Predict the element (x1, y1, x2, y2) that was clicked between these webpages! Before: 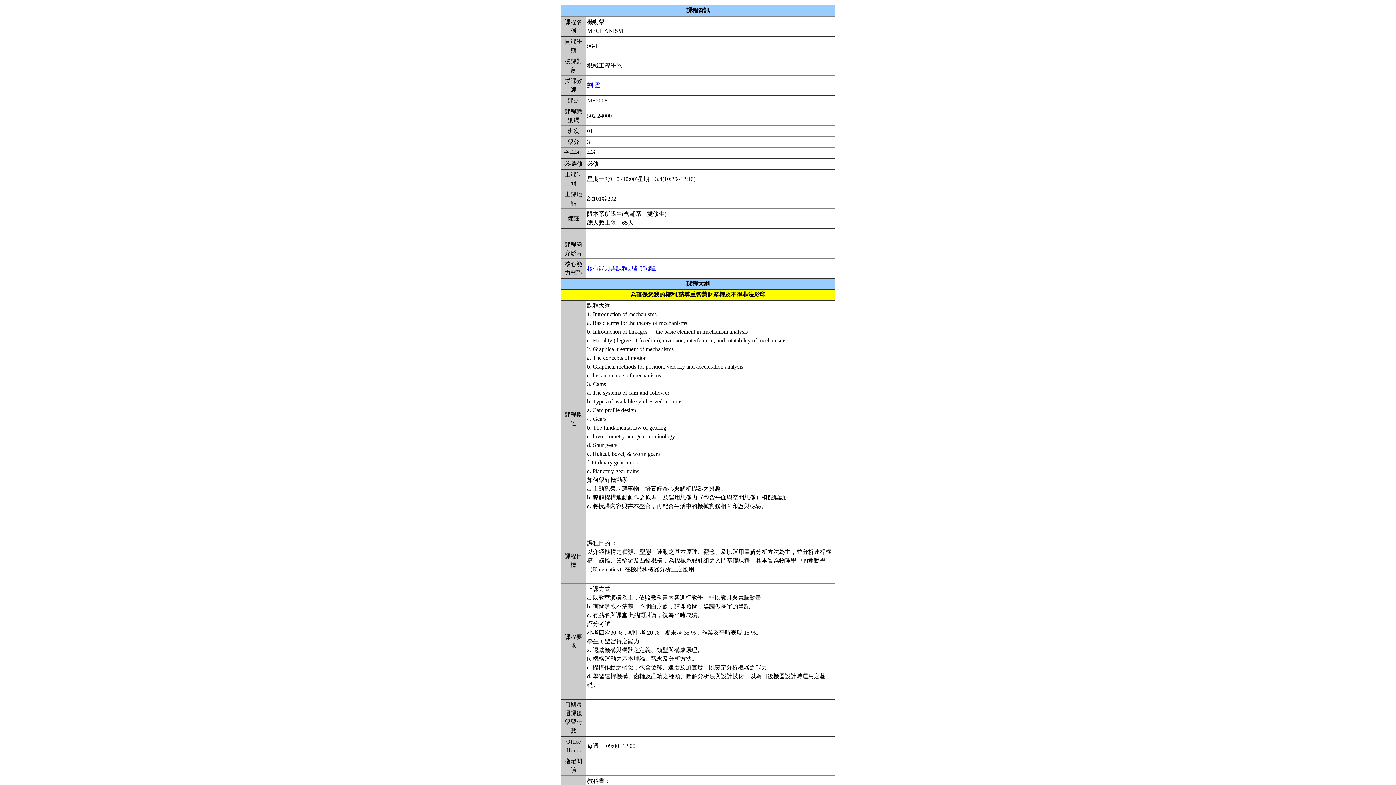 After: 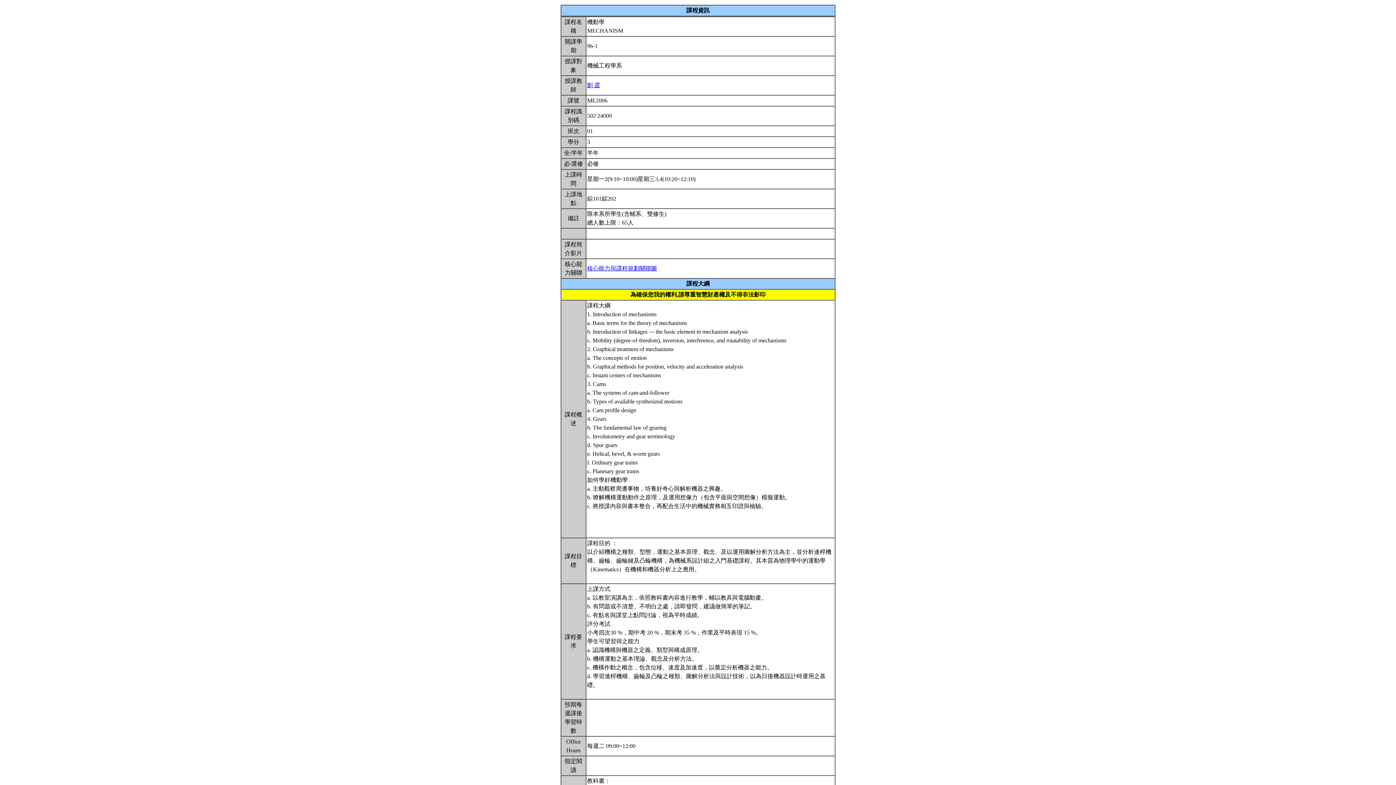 Action: bbox: (587, 82, 600, 88) label: 劉 霆